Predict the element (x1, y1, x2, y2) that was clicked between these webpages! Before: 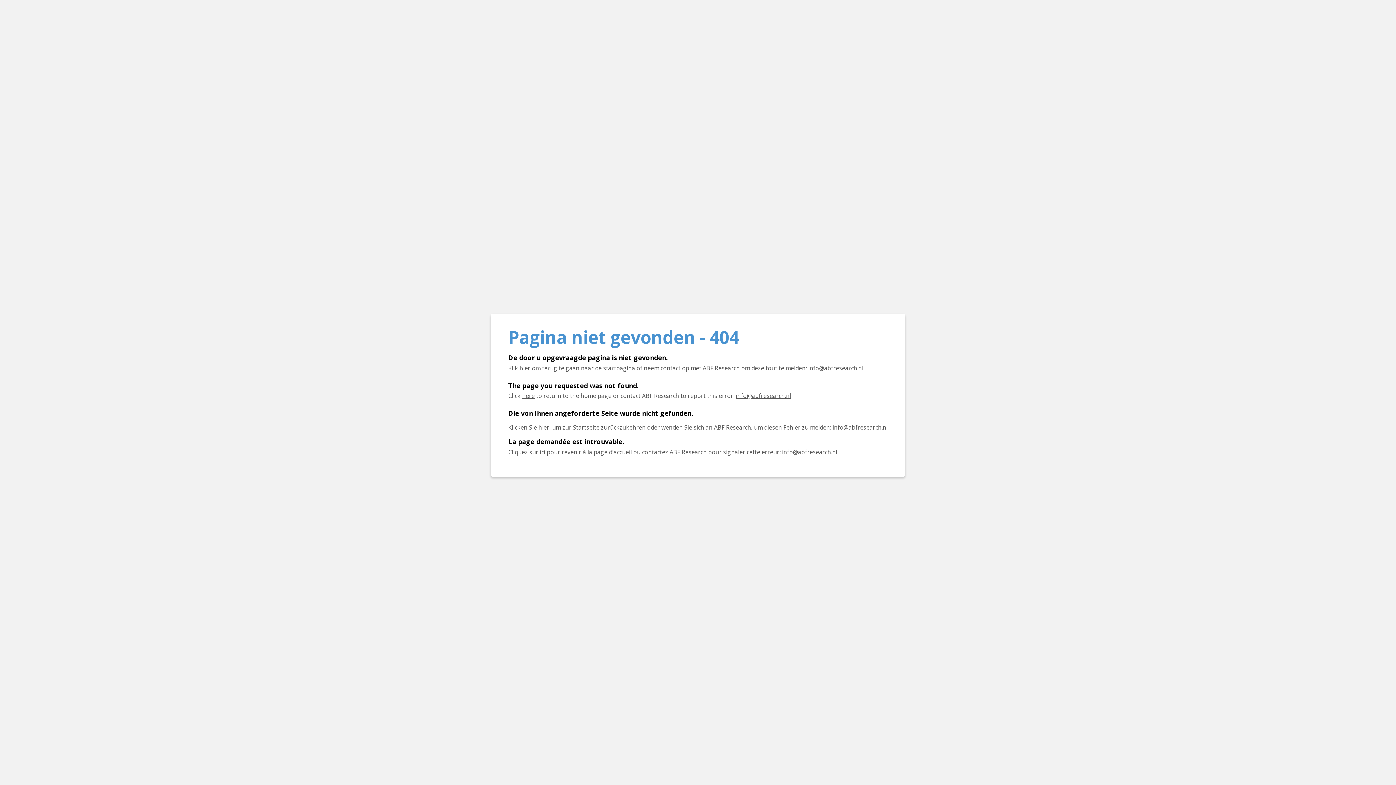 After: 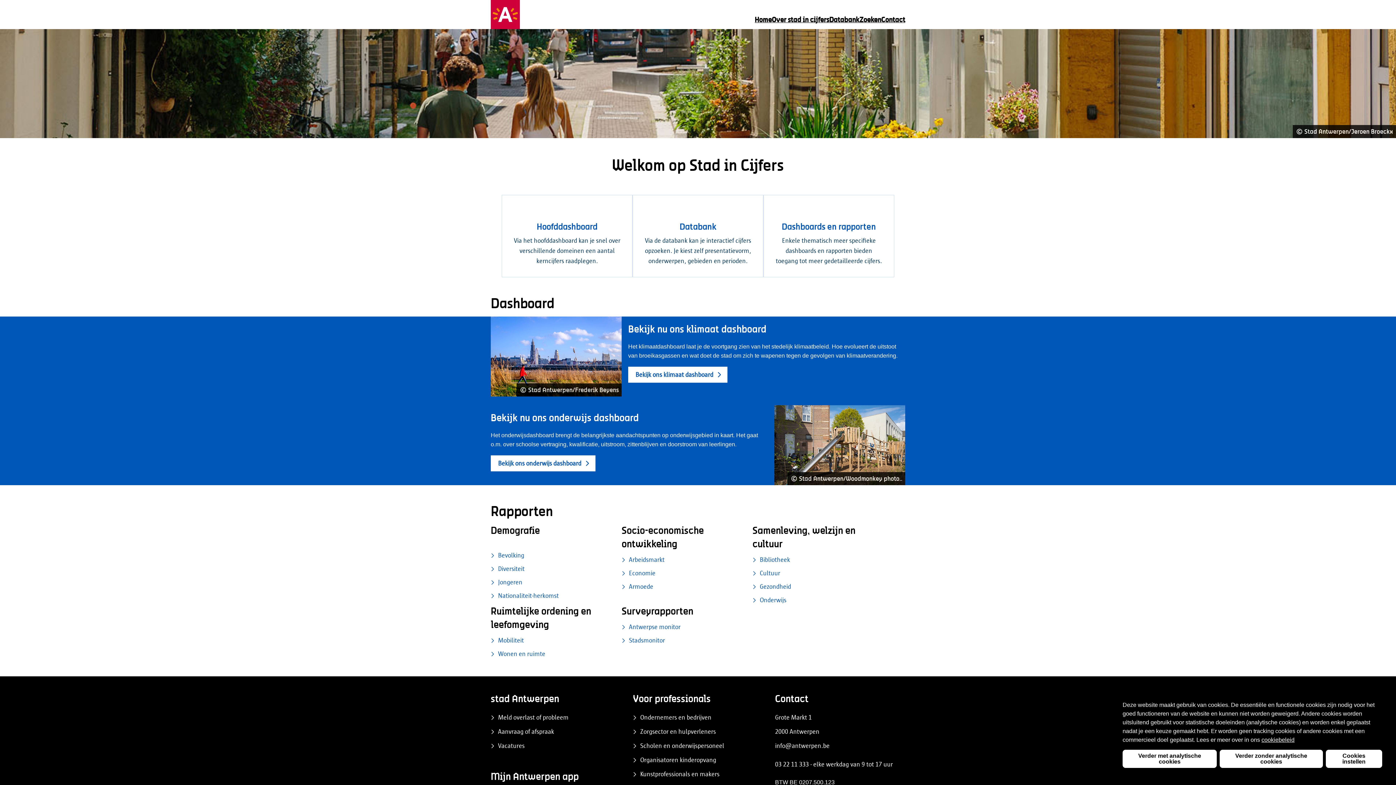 Action: label: Klicken Sie hier, um zur Startseite zurückzukehren bbox: (538, 423, 549, 431)